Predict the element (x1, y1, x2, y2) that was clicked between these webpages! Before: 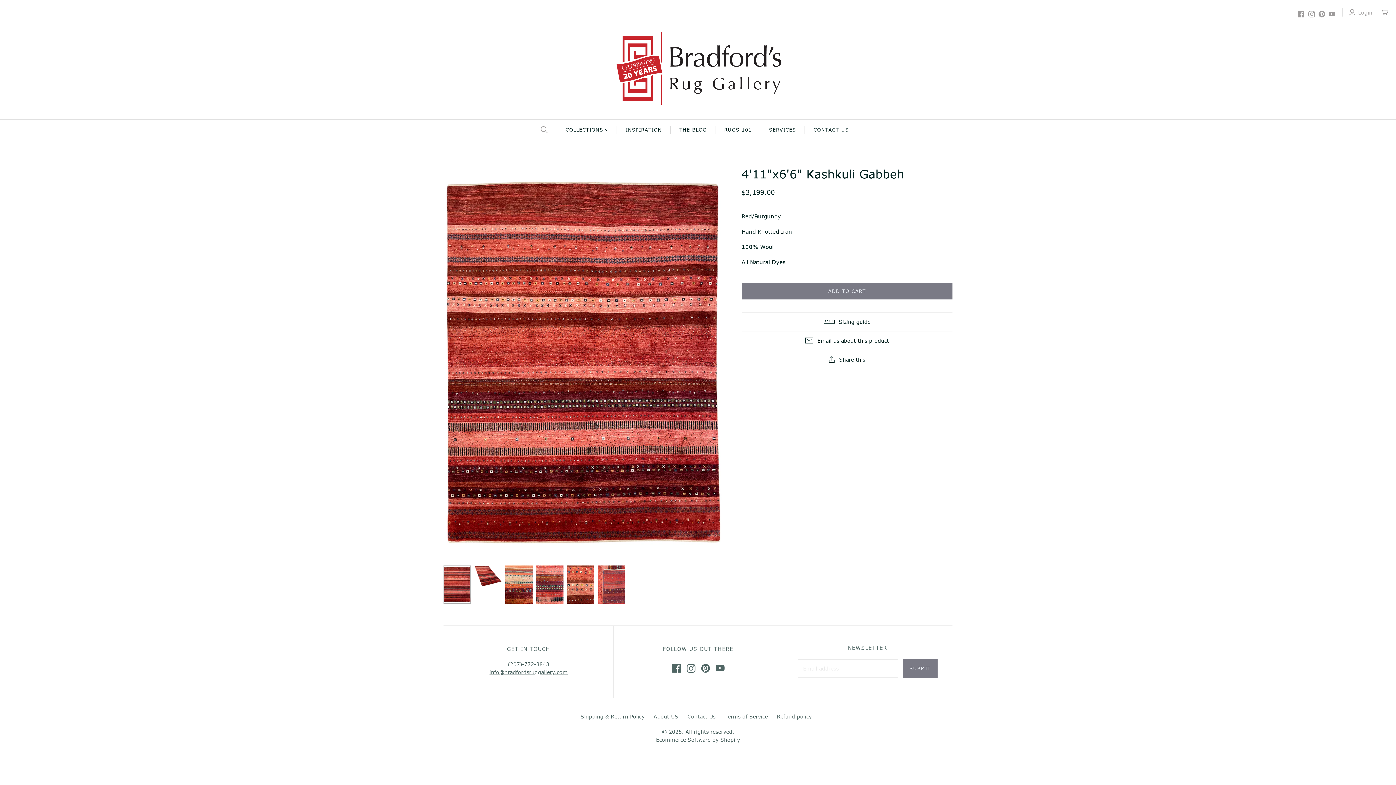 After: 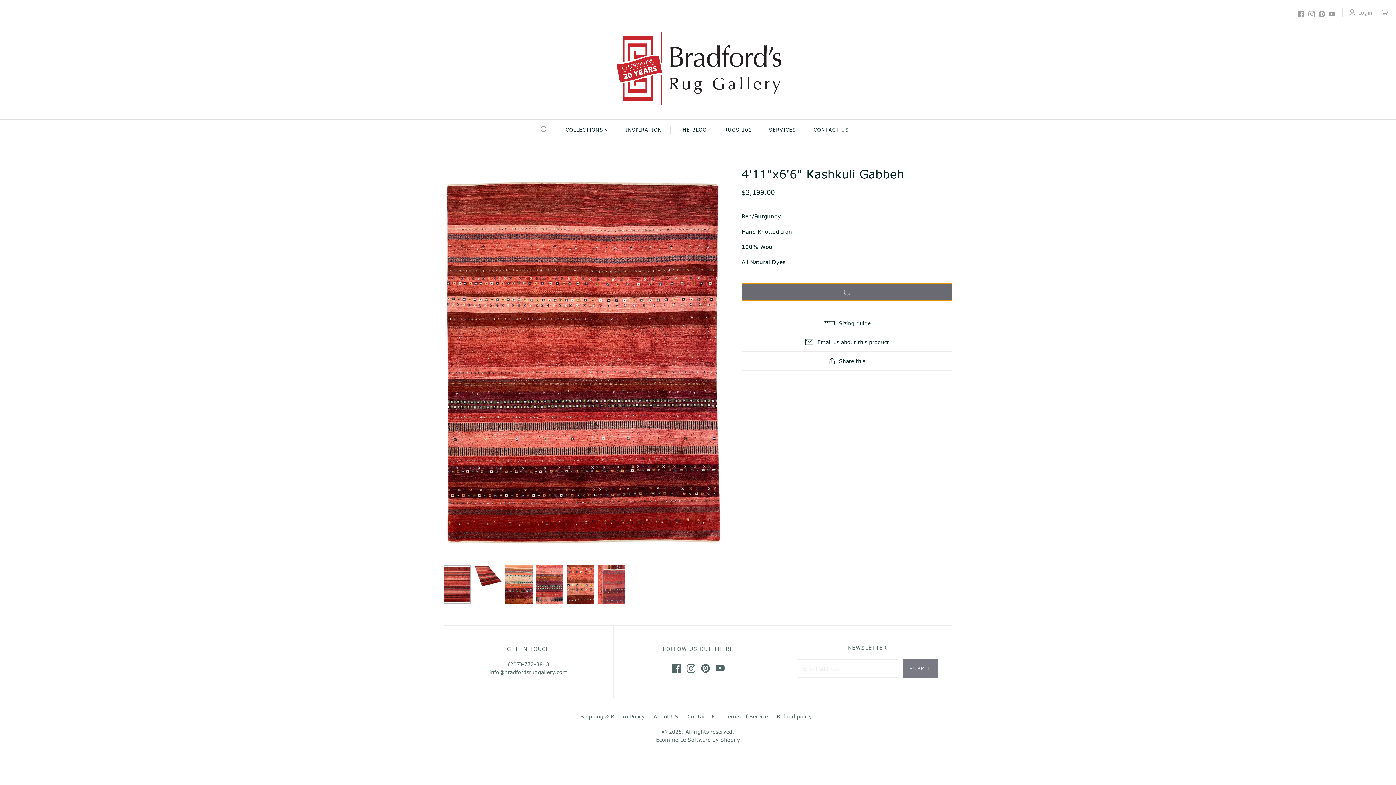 Action: label: ADD TO CART bbox: (741, 283, 952, 299)